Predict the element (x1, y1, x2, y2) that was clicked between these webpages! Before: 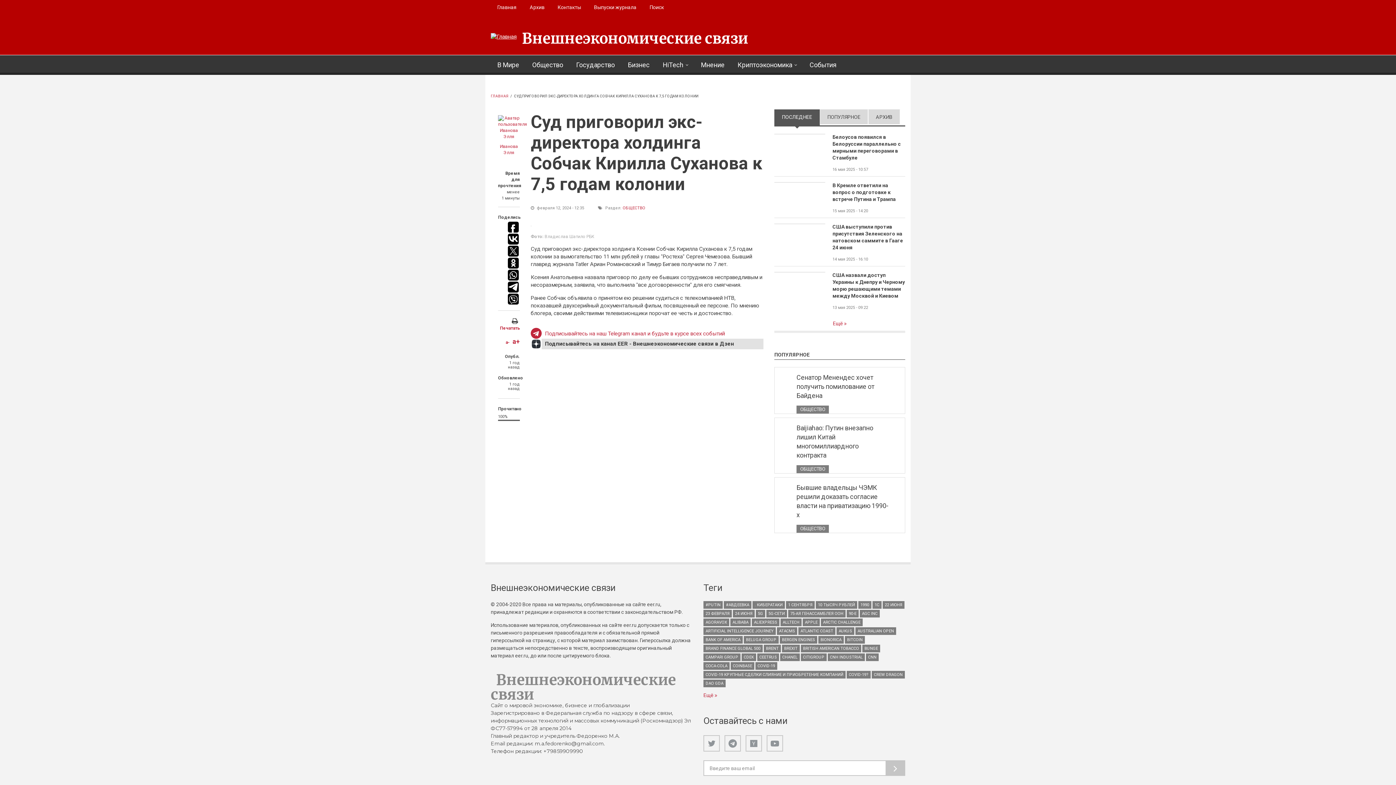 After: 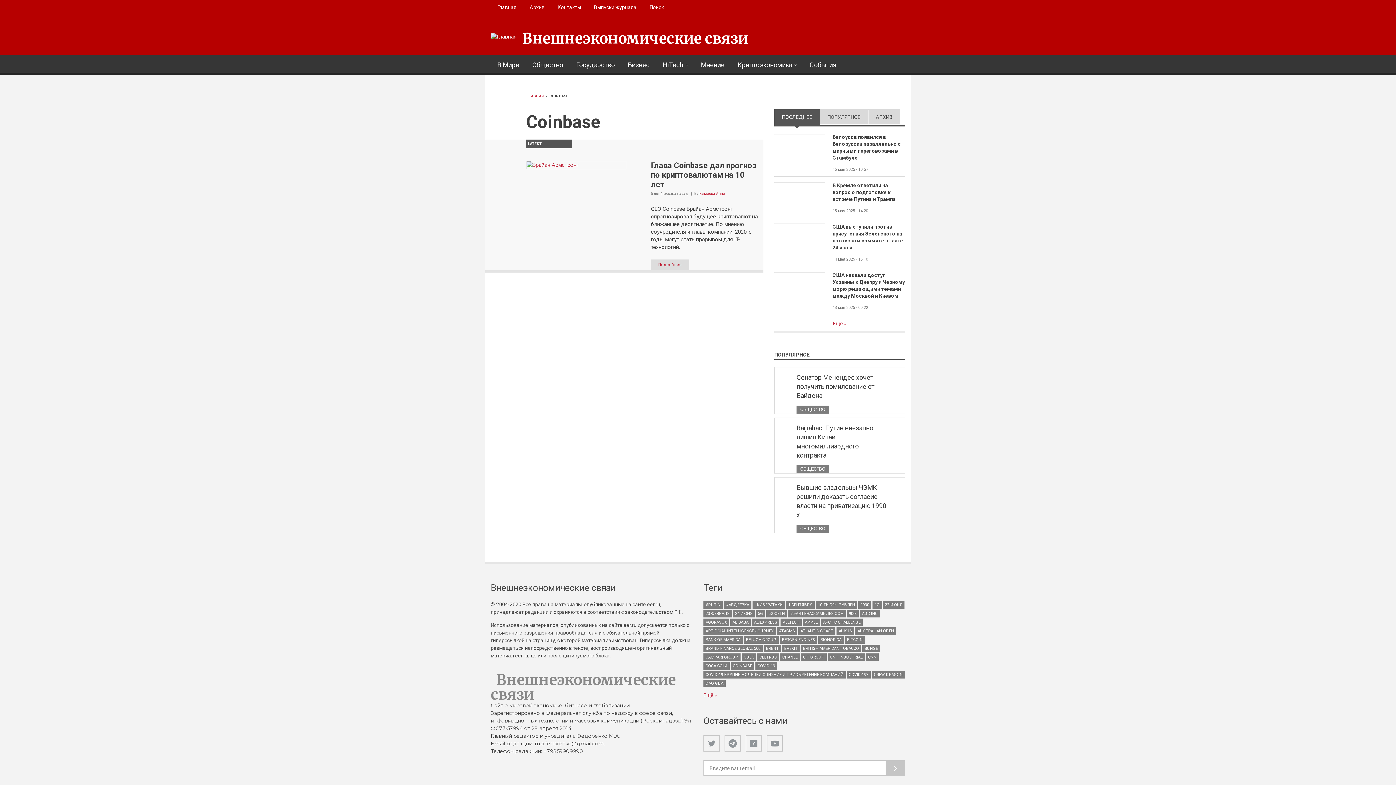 Action: label: COINBASE bbox: (730, 662, 754, 670)